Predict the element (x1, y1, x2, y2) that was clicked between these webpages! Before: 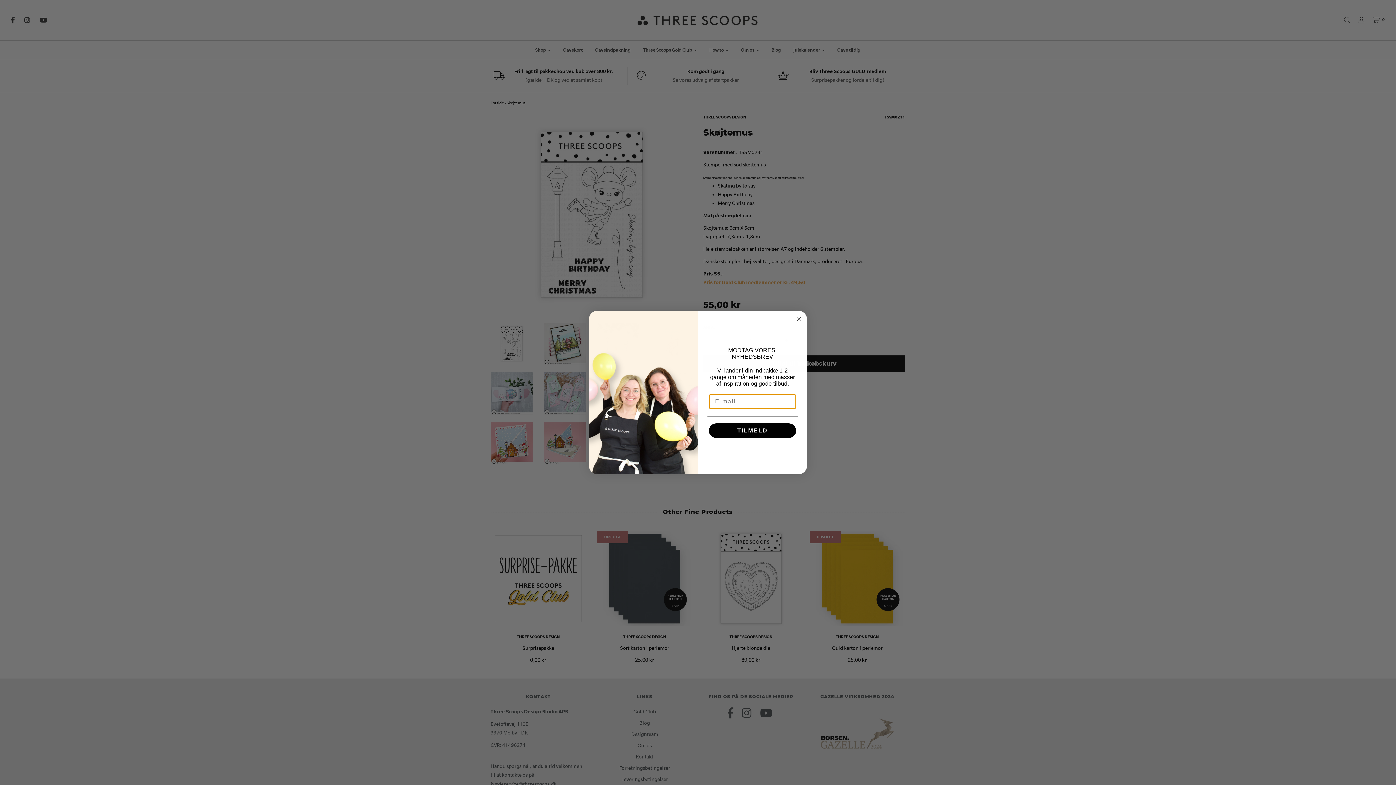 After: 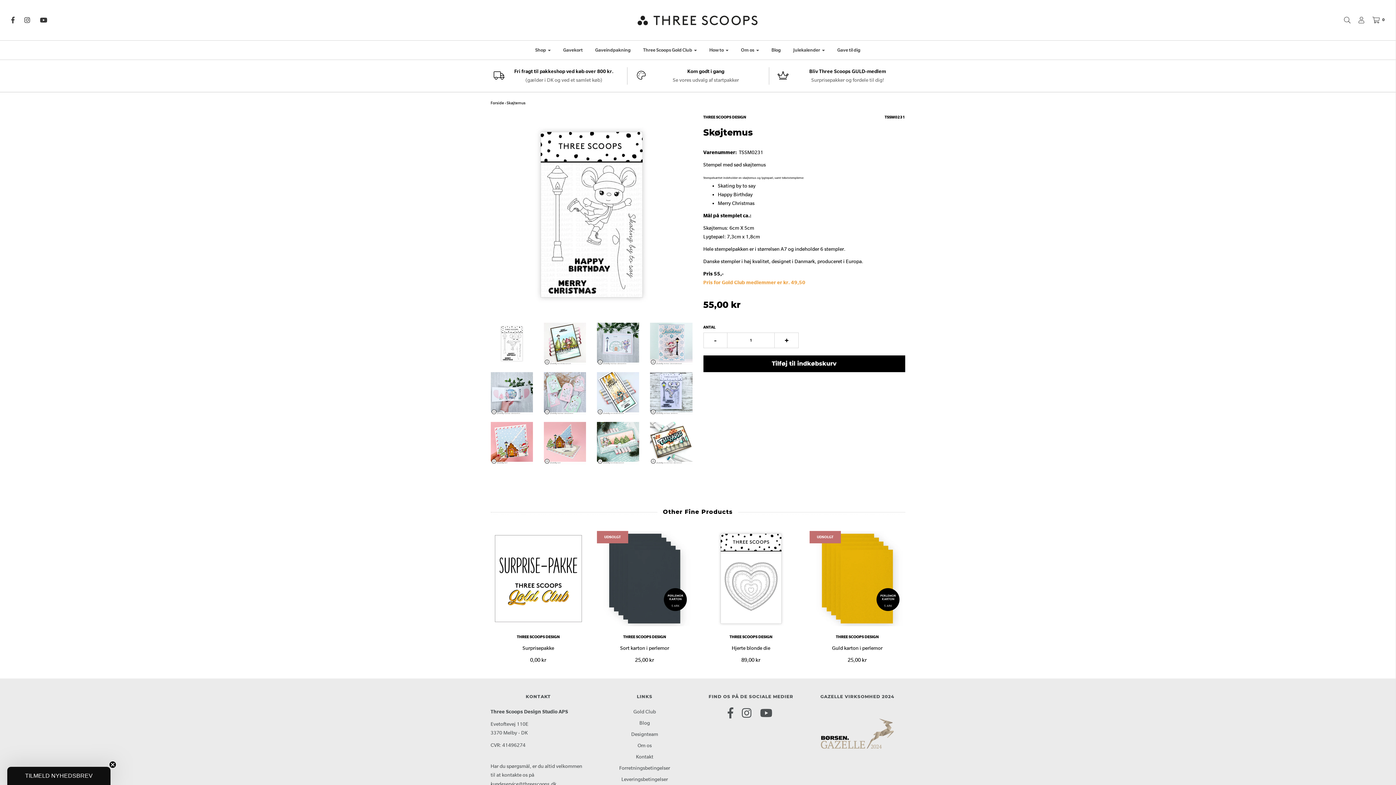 Action: bbox: (794, 314, 803, 323) label: Close dialog